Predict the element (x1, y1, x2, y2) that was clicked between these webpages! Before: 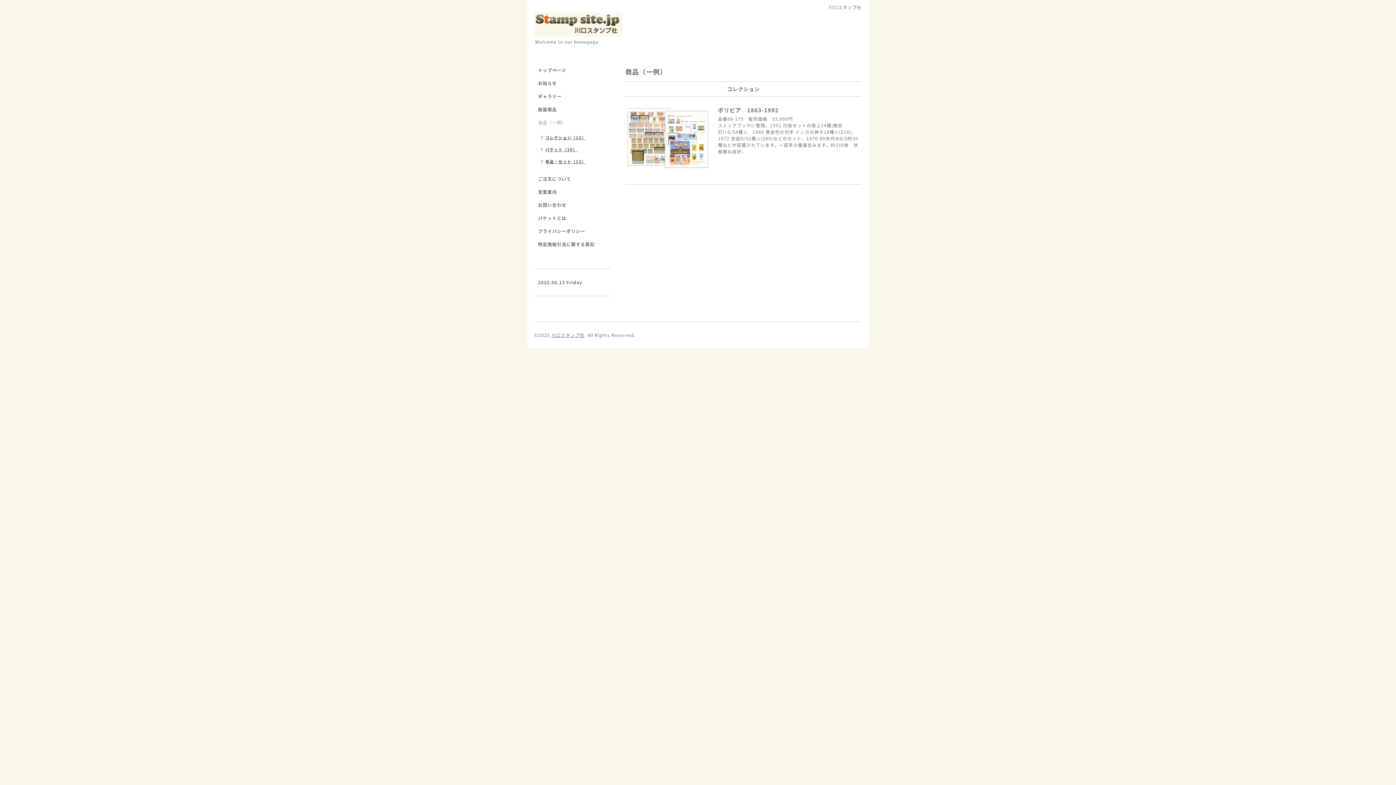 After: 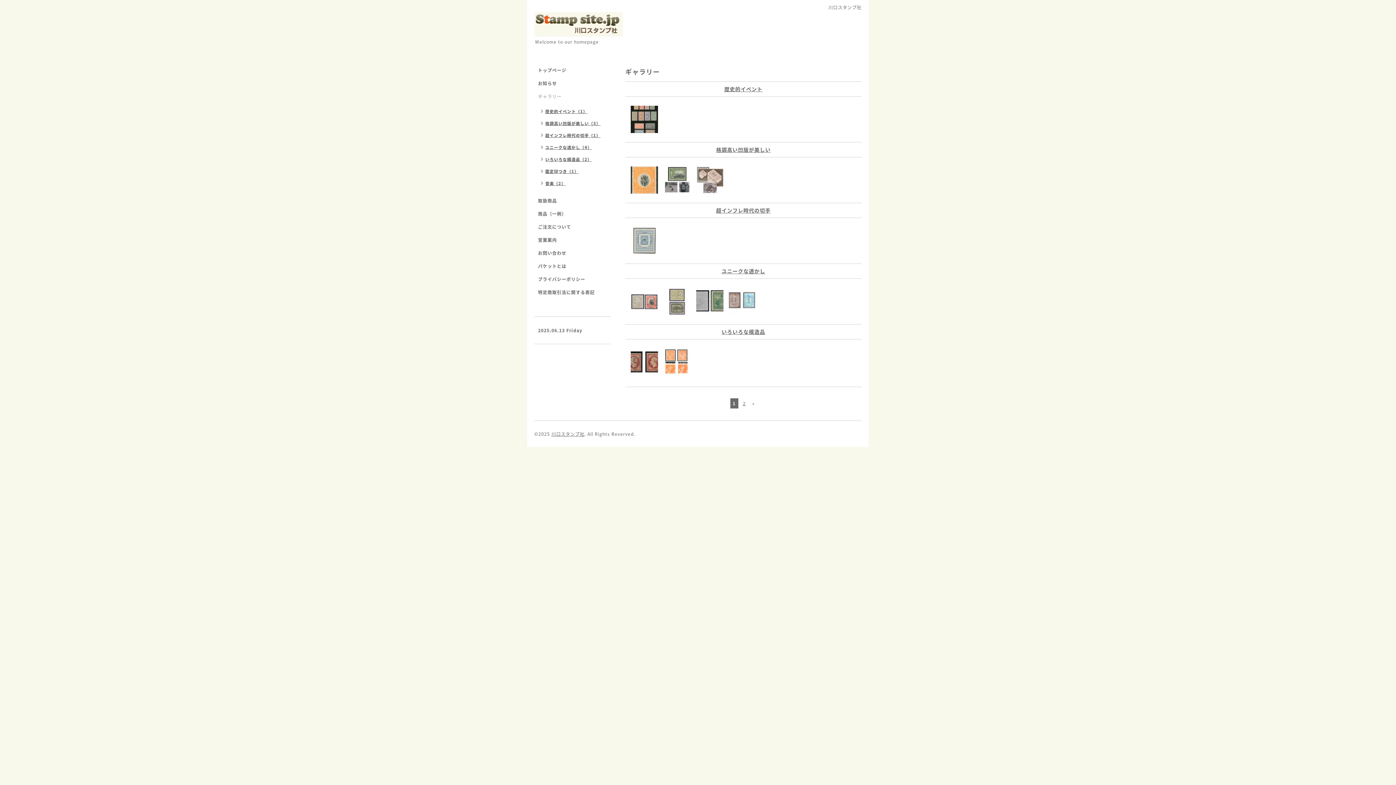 Action: bbox: (534, 93, 610, 106) label: ギャラリー